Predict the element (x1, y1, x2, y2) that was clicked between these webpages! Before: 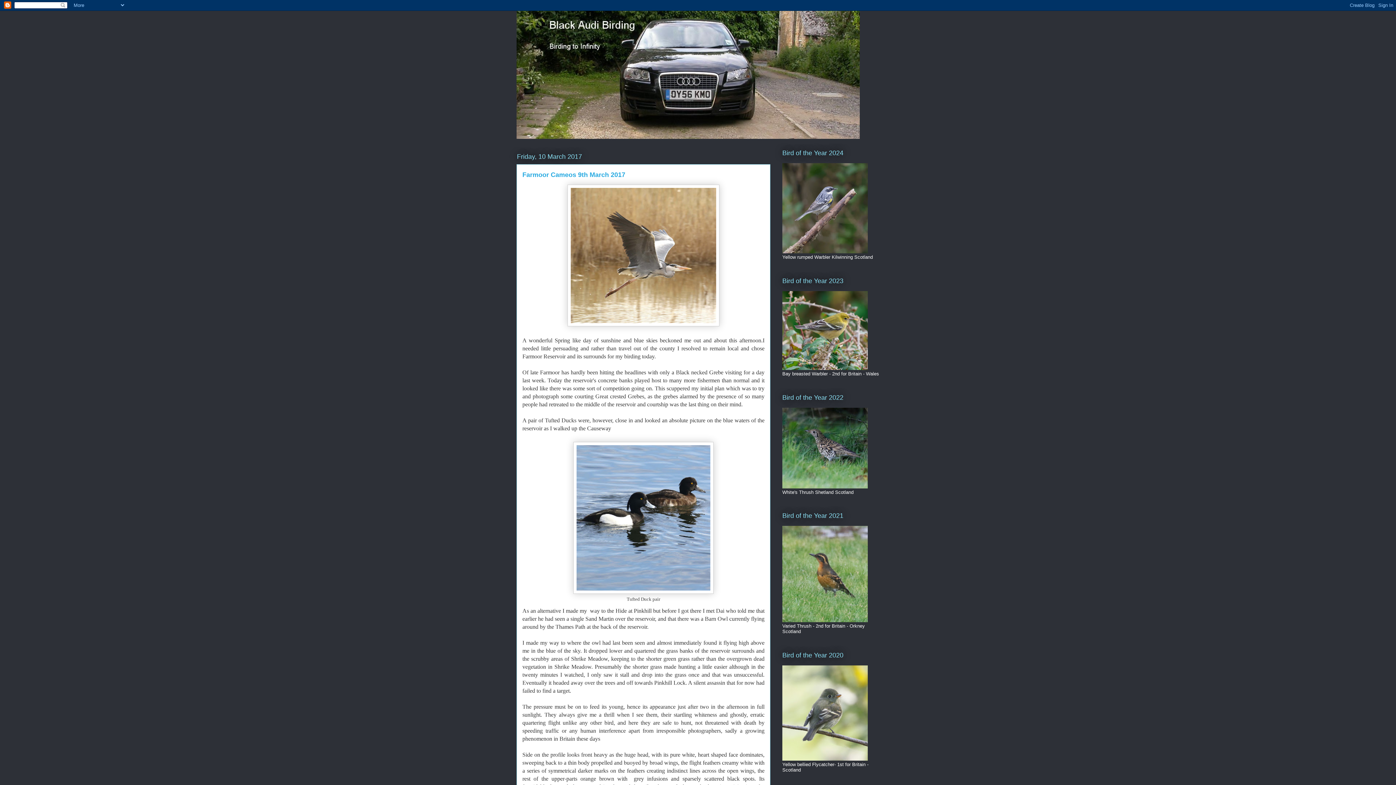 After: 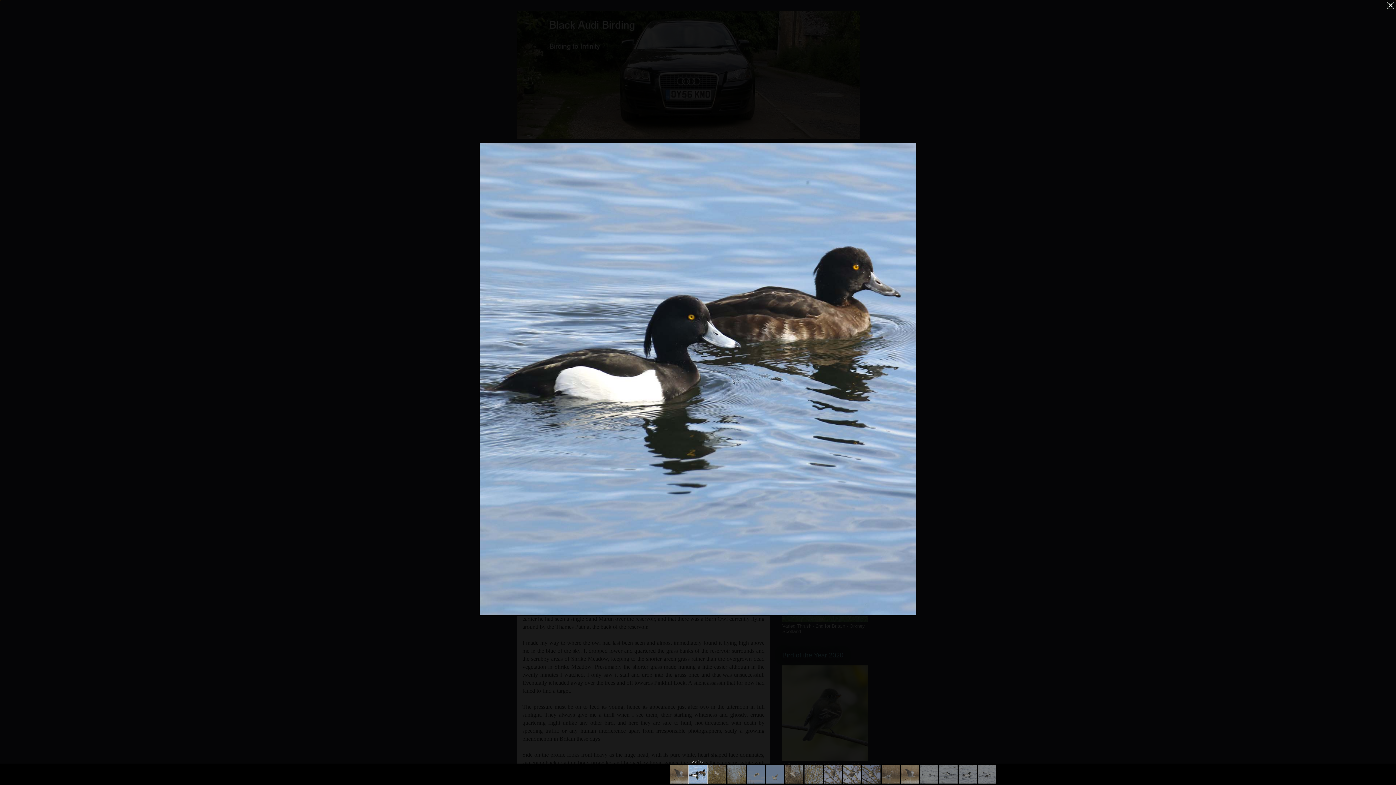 Action: bbox: (573, 589, 713, 595)